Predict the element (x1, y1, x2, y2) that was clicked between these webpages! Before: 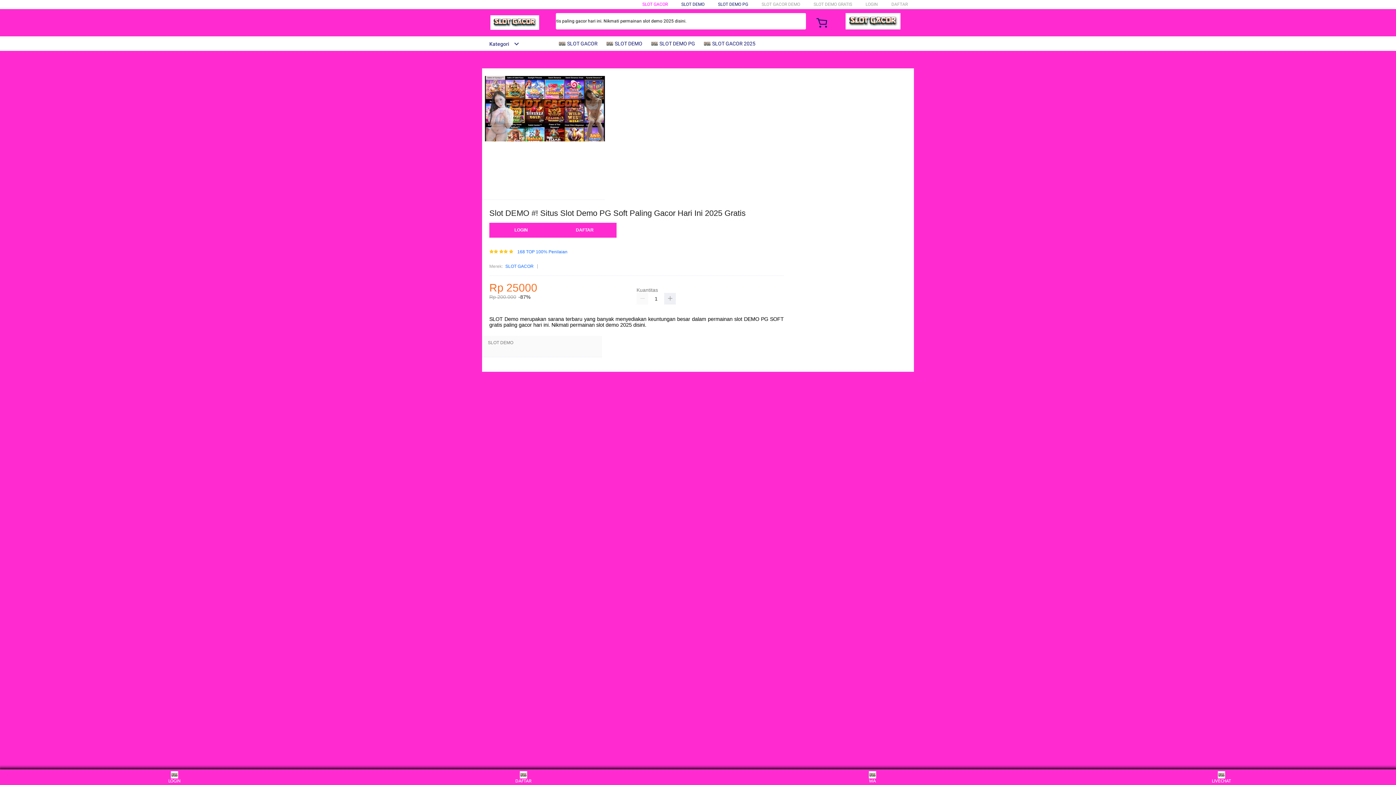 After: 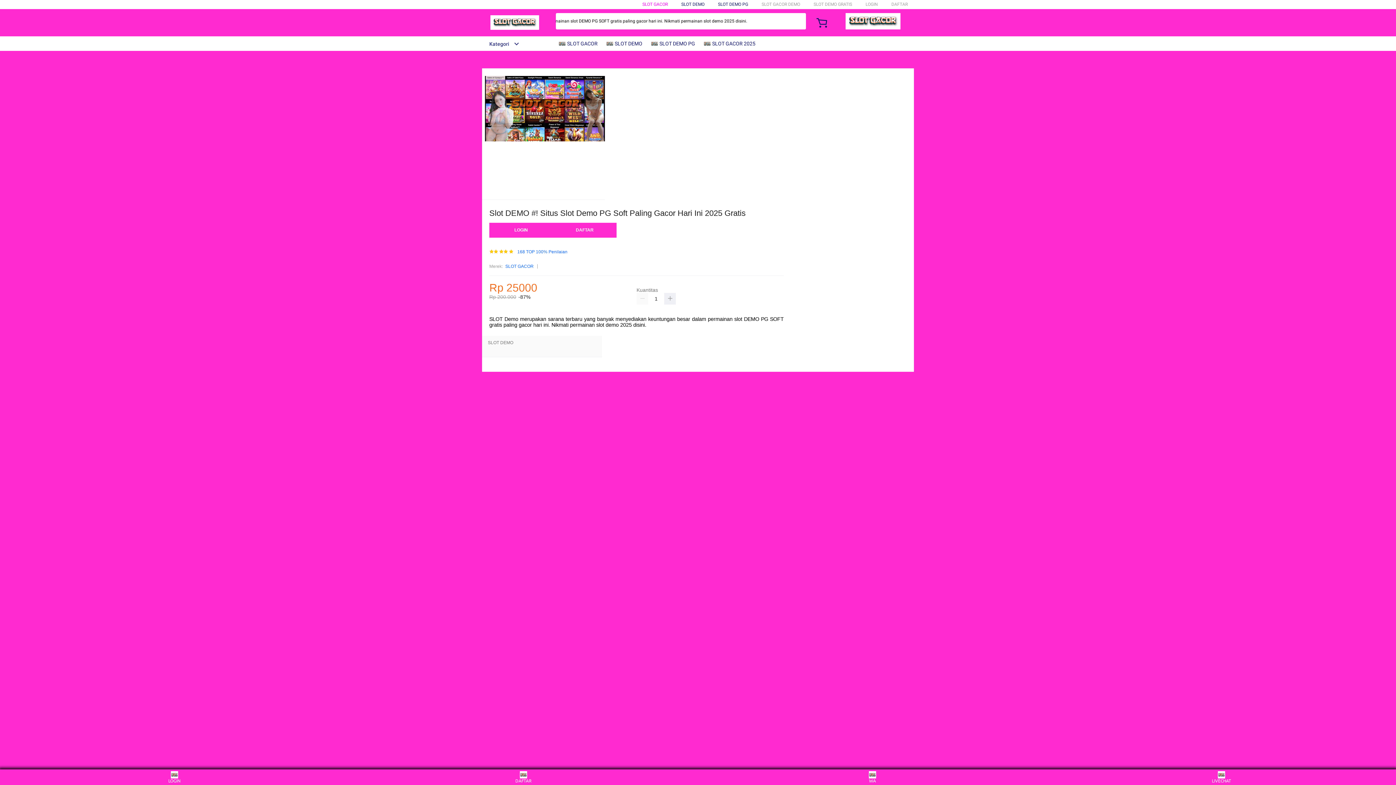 Action: label:  SLOT DEMO PG bbox: (650, 36, 698, 50)